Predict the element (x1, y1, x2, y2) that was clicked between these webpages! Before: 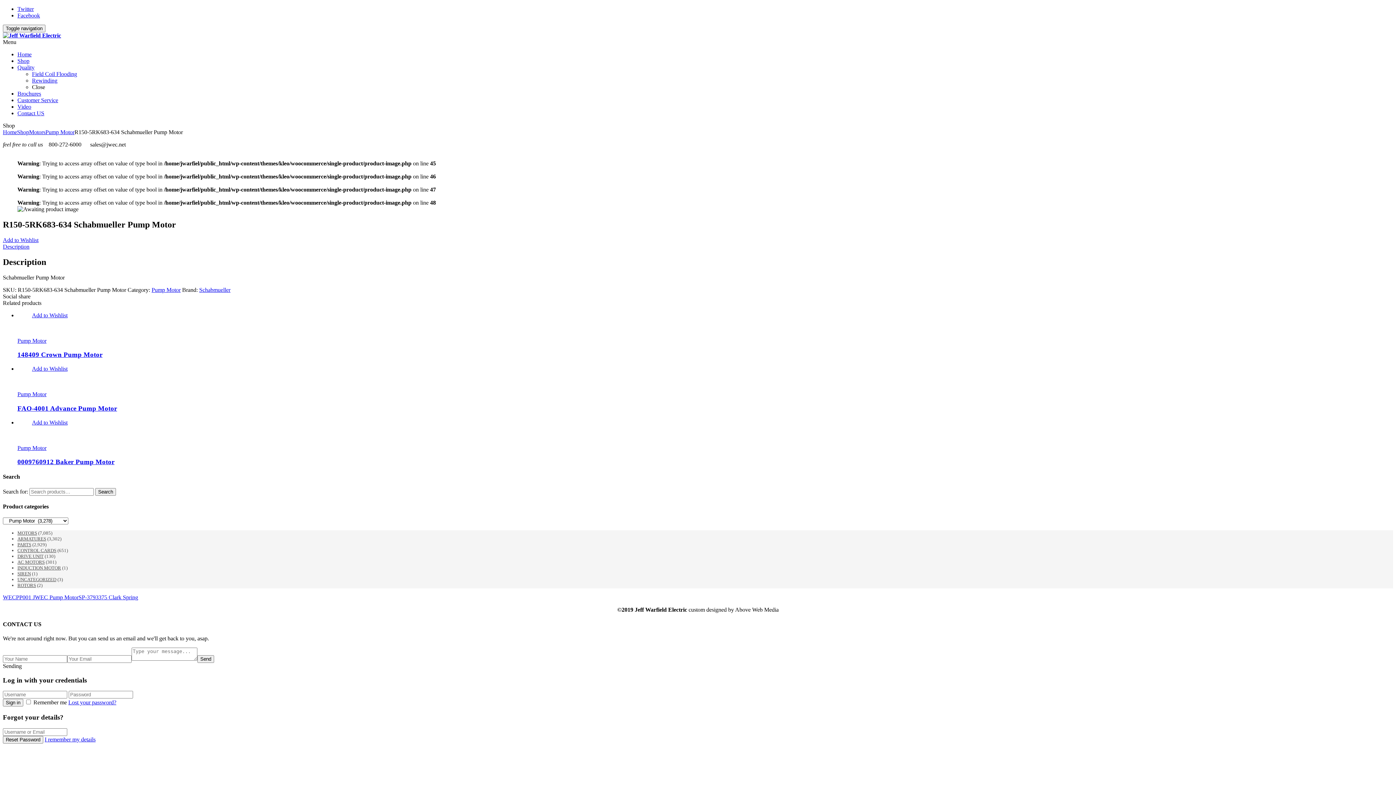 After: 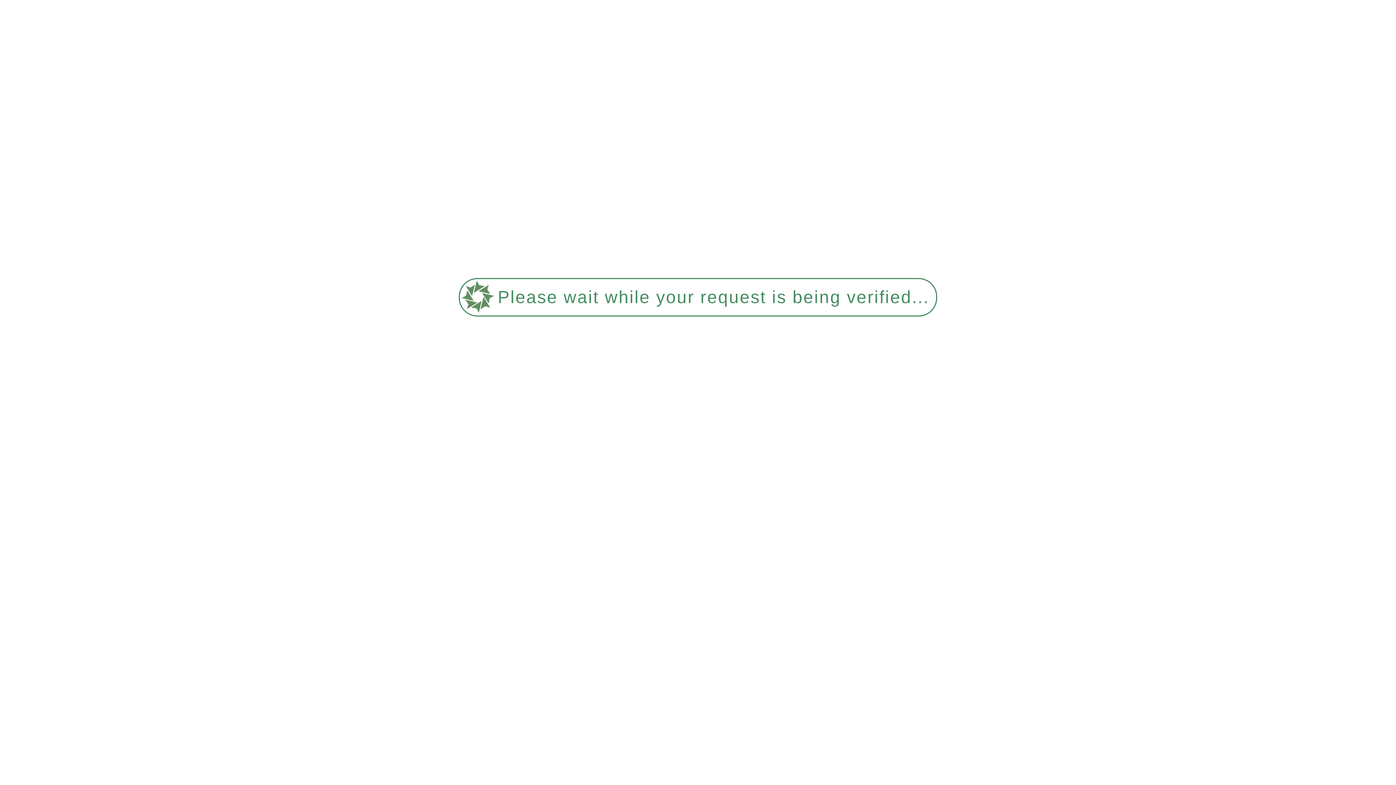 Action: bbox: (151, 286, 180, 292) label: Pump Motor